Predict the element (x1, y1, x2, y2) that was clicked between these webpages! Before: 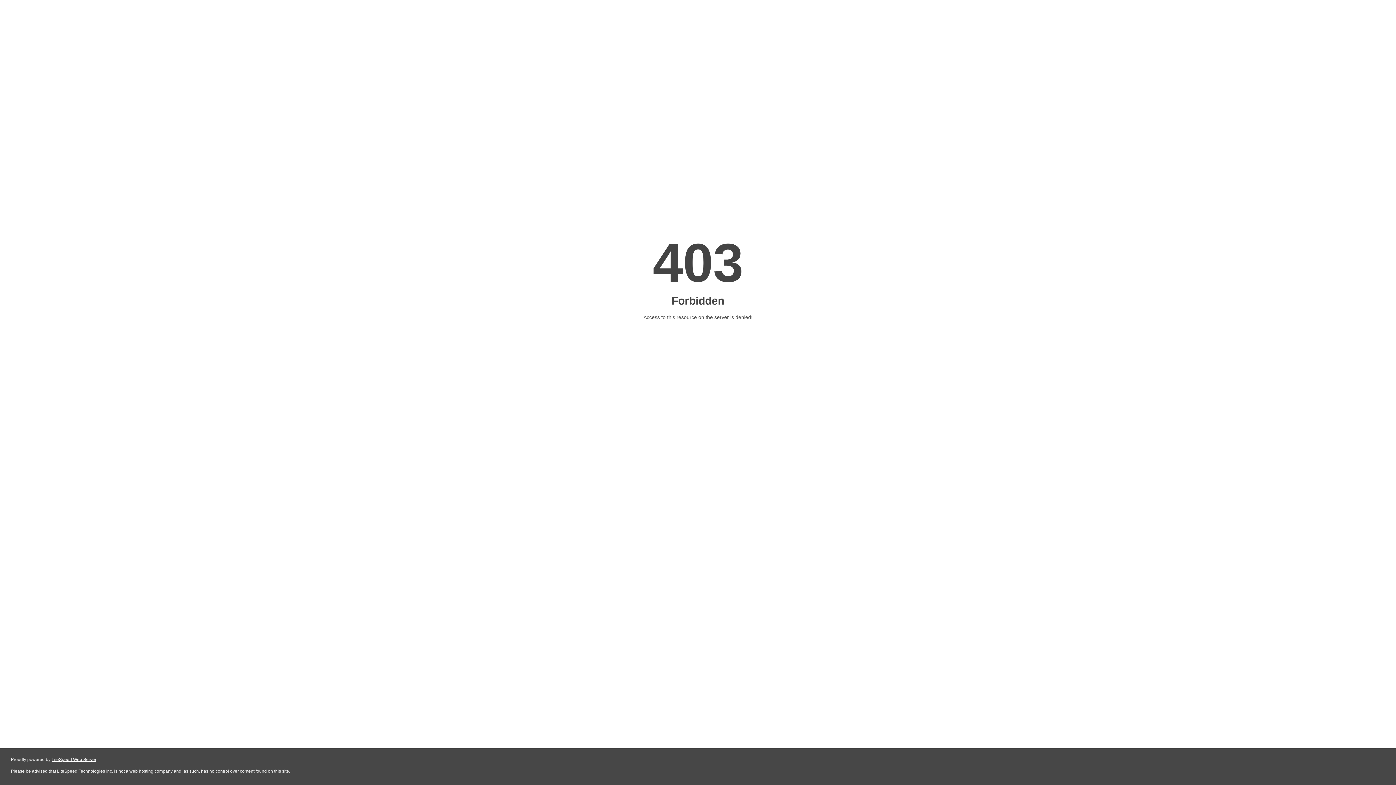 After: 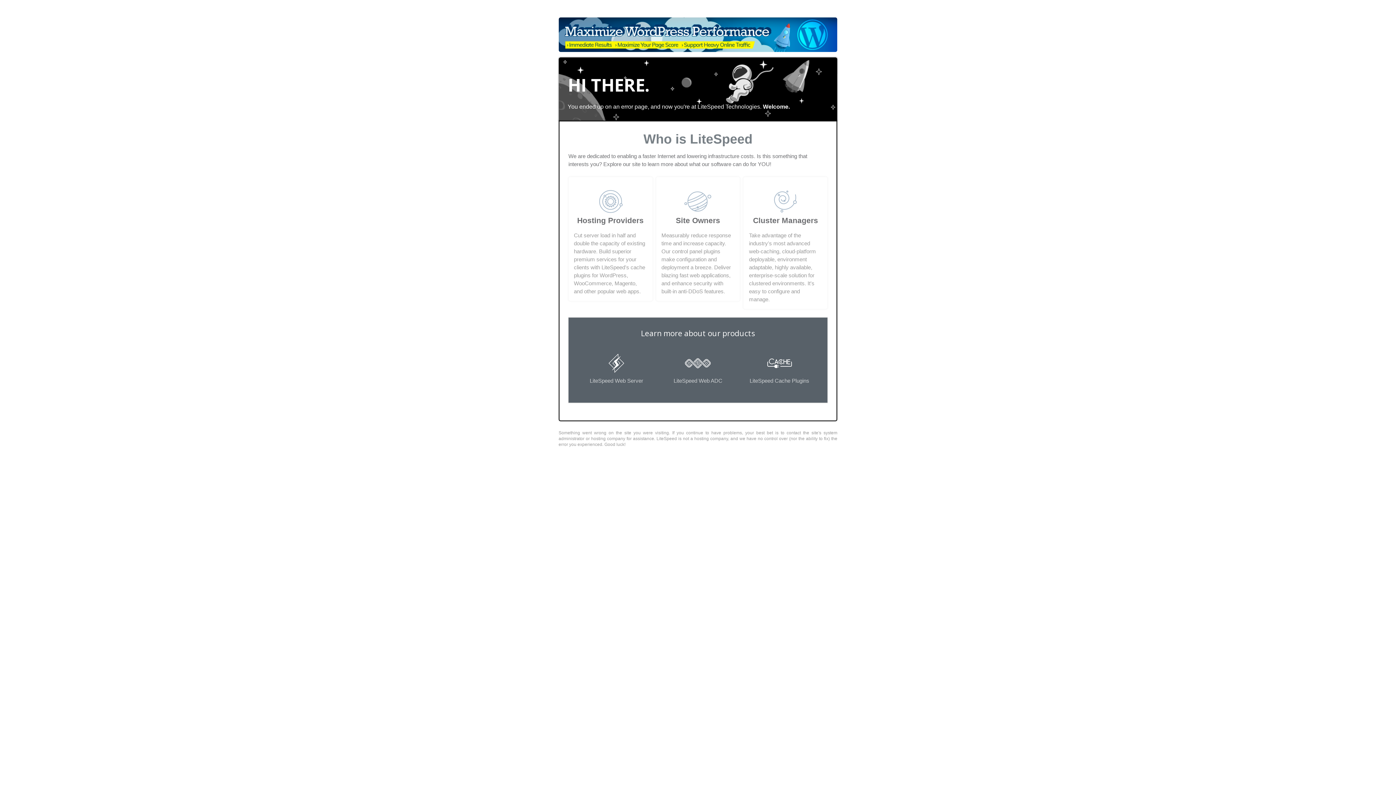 Action: bbox: (51, 757, 96, 762) label: LiteSpeed Web Server